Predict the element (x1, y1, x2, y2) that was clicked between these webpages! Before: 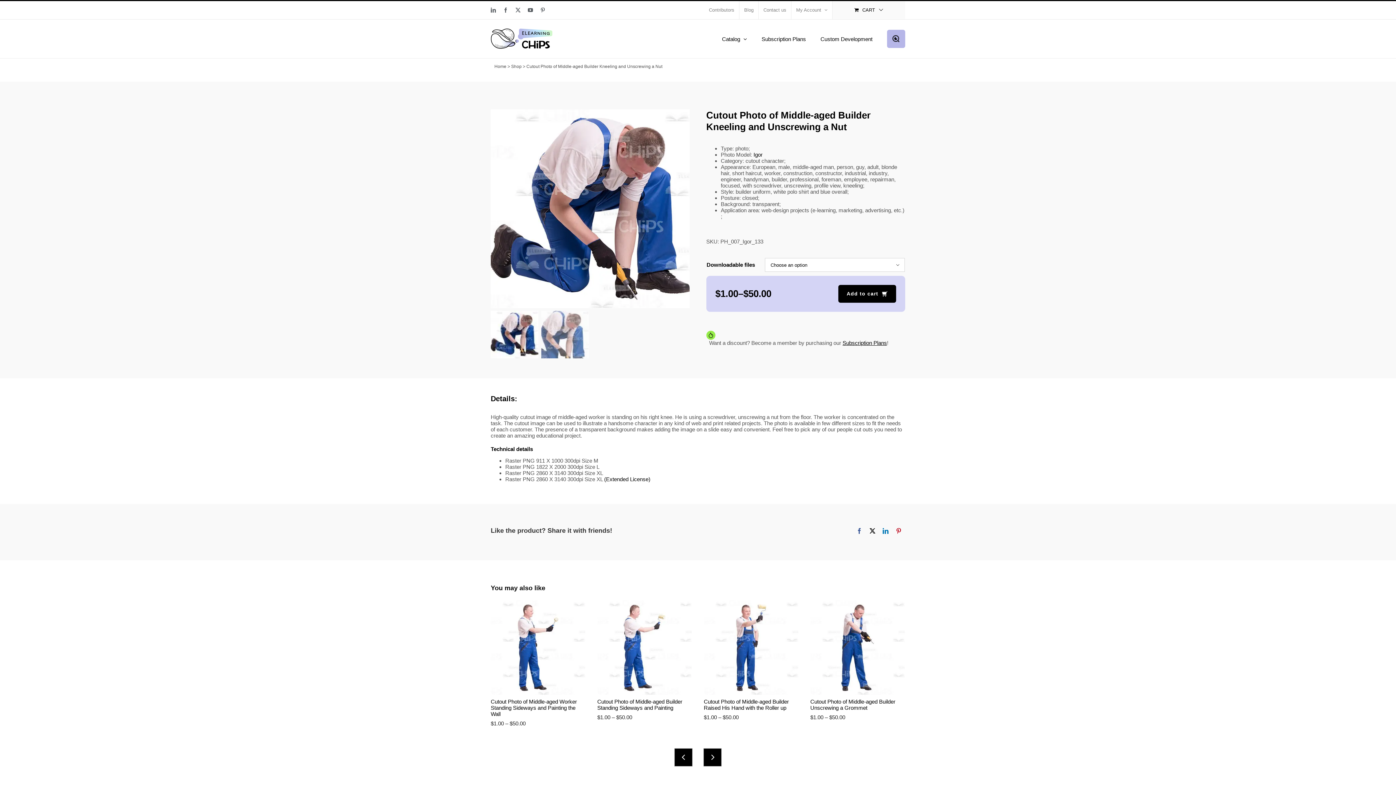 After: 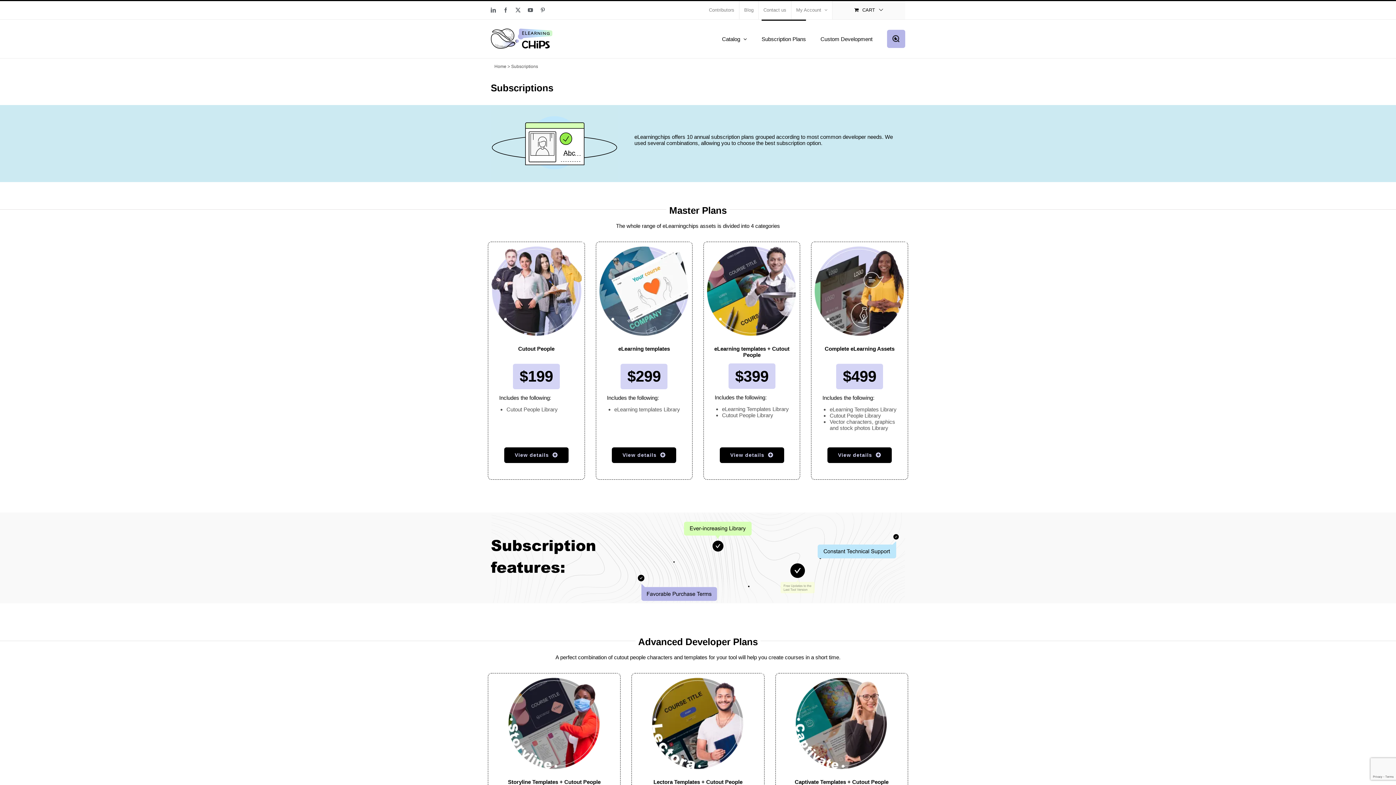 Action: label: Subscription Plans bbox: (842, 340, 887, 346)